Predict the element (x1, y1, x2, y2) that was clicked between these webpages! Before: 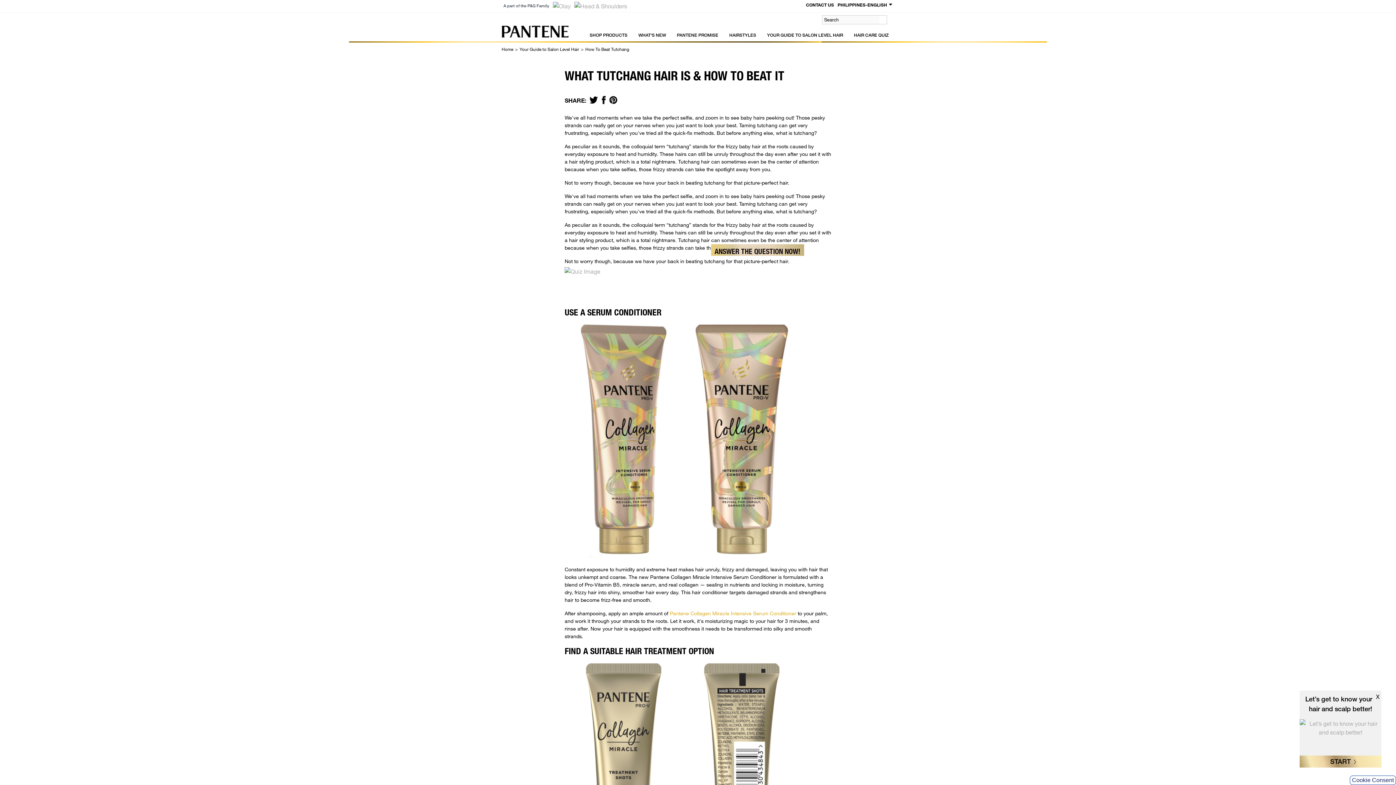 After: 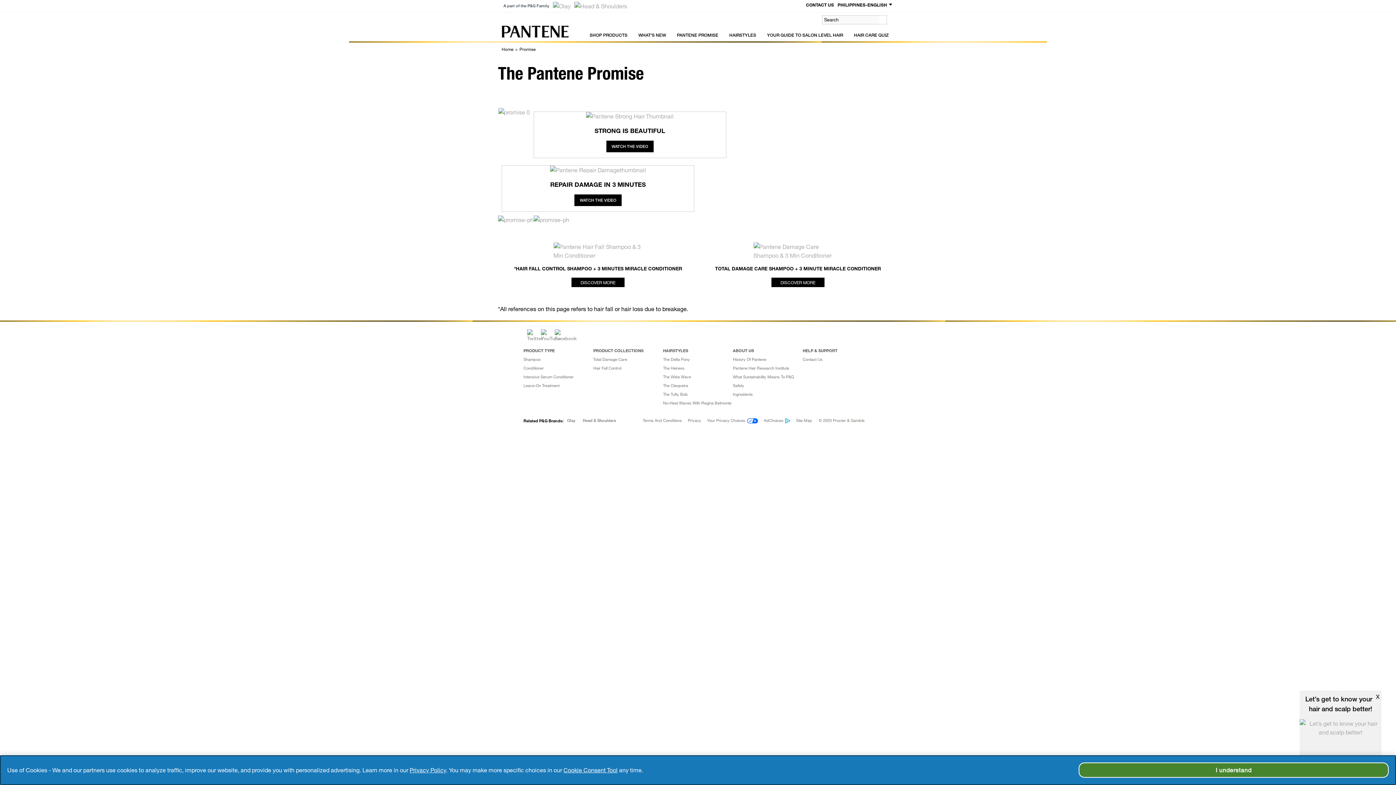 Action: label: PANTENE PROMISE bbox: (671, 31, 724, 40)